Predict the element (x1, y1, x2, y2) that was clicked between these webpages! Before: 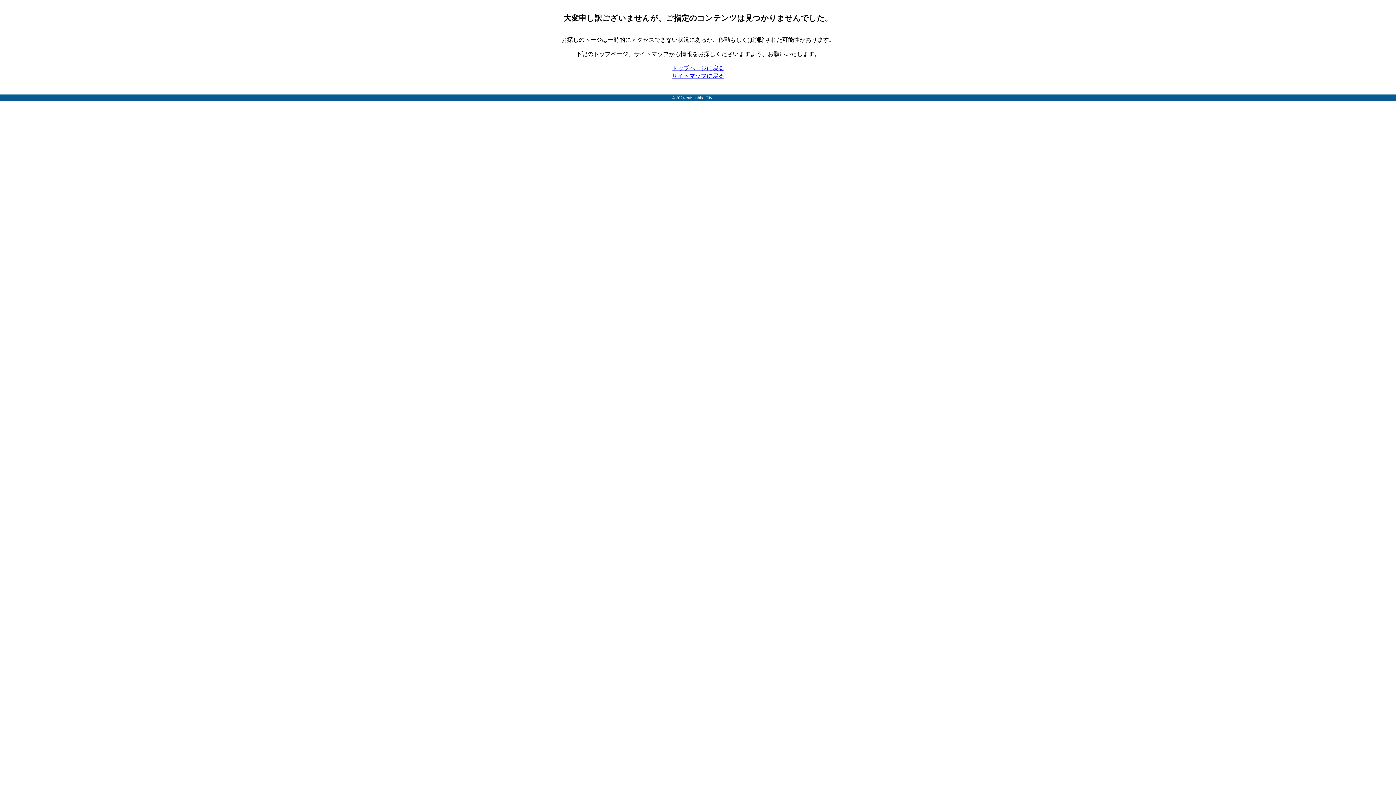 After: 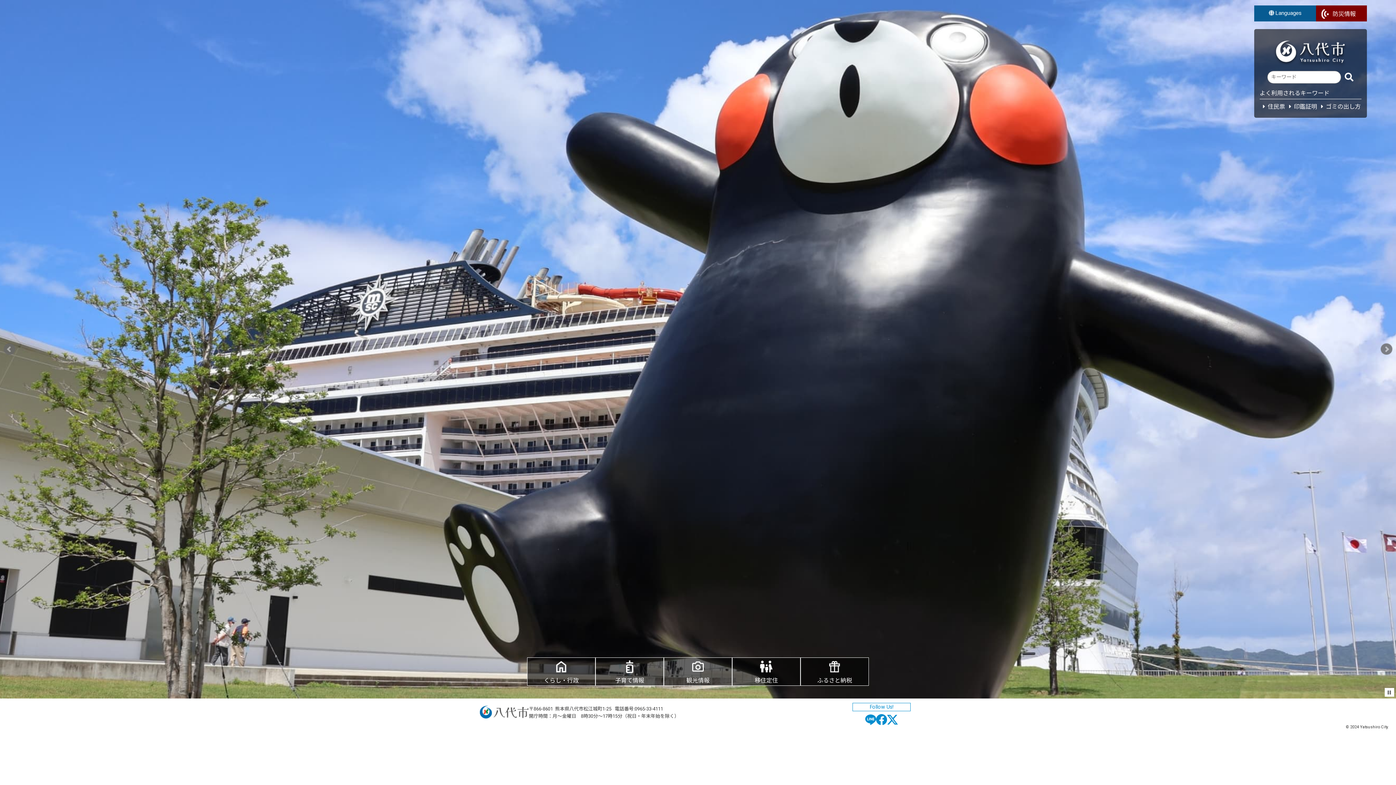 Action: label: トップページに戻る bbox: (672, 65, 724, 71)